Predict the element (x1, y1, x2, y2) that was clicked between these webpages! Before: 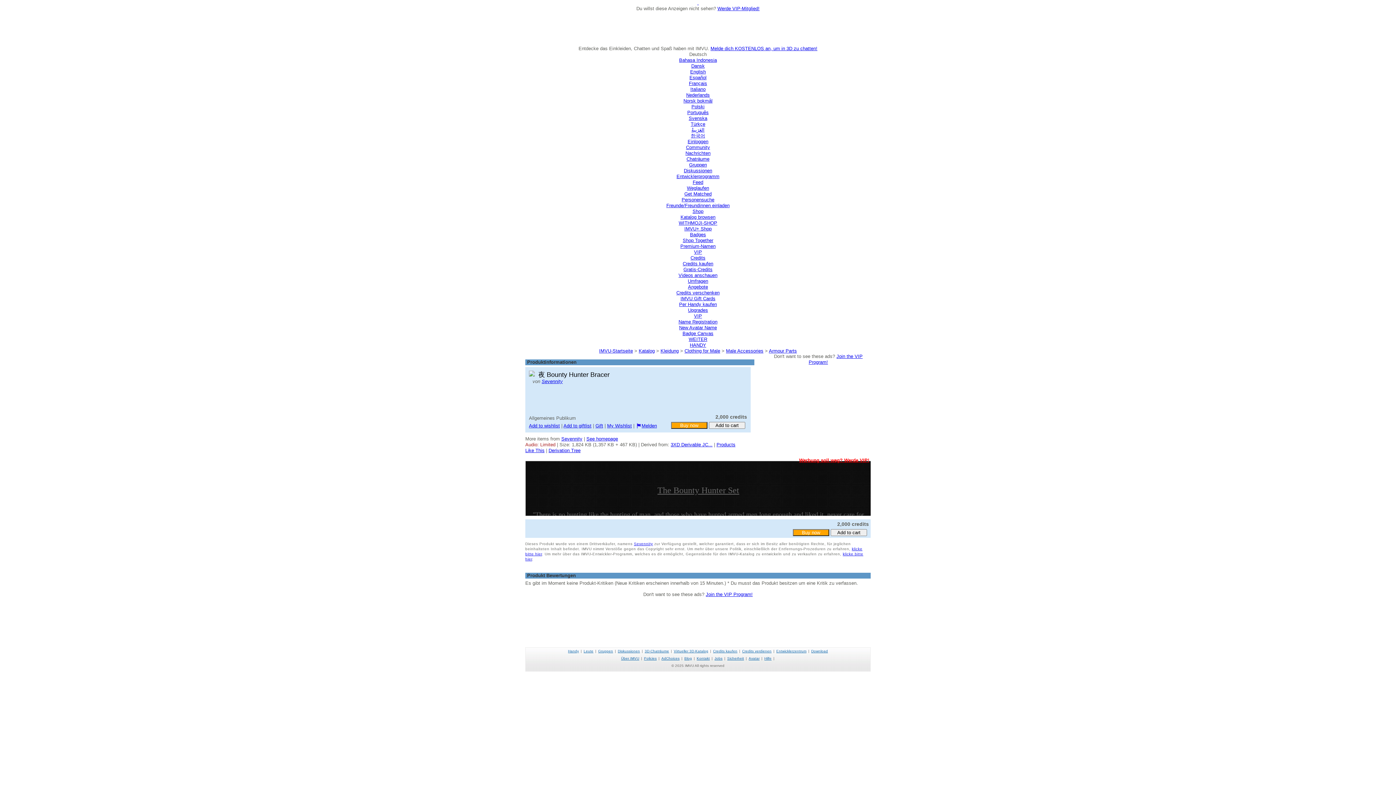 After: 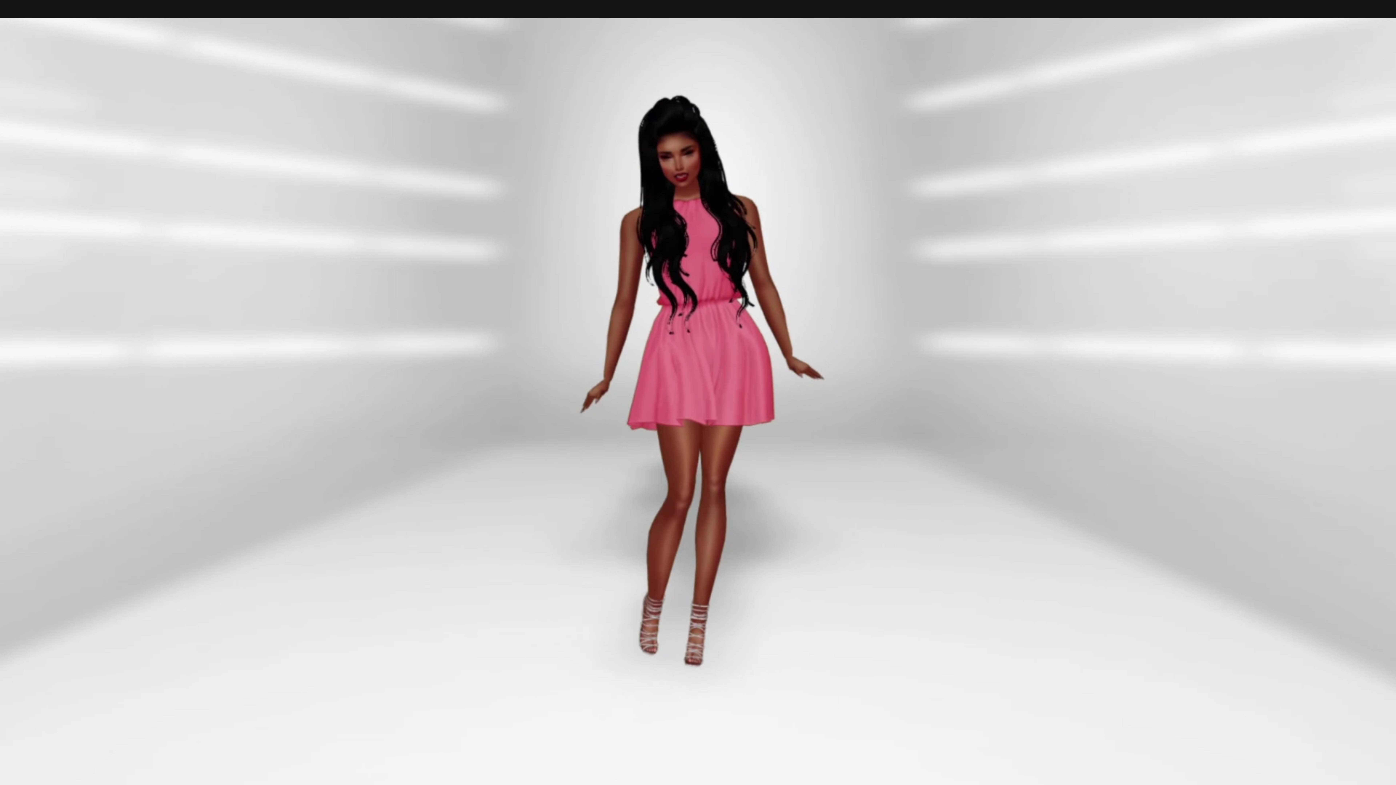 Action: bbox: (710, 45, 817, 51) label: Melde dich KOSTENLOS an, um in 3D zu chatten!